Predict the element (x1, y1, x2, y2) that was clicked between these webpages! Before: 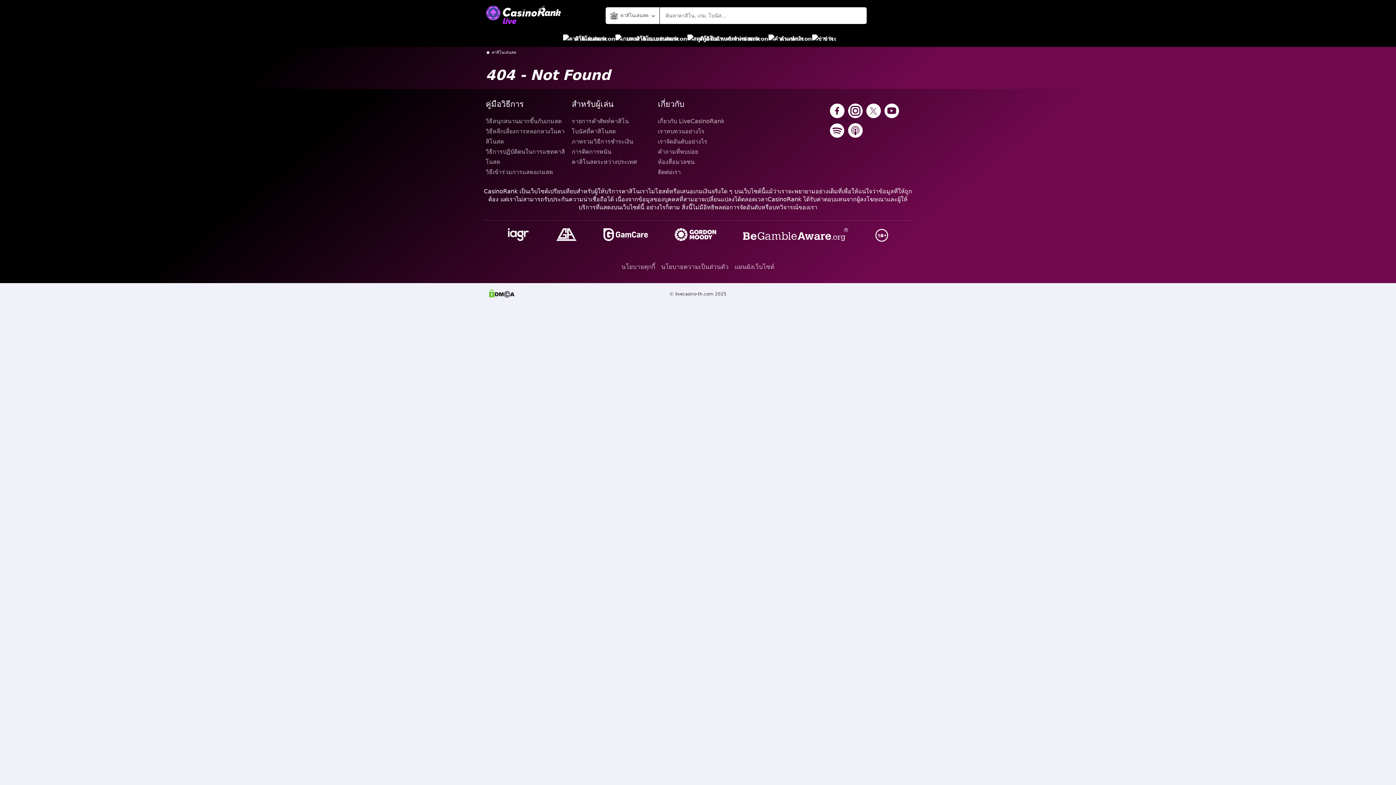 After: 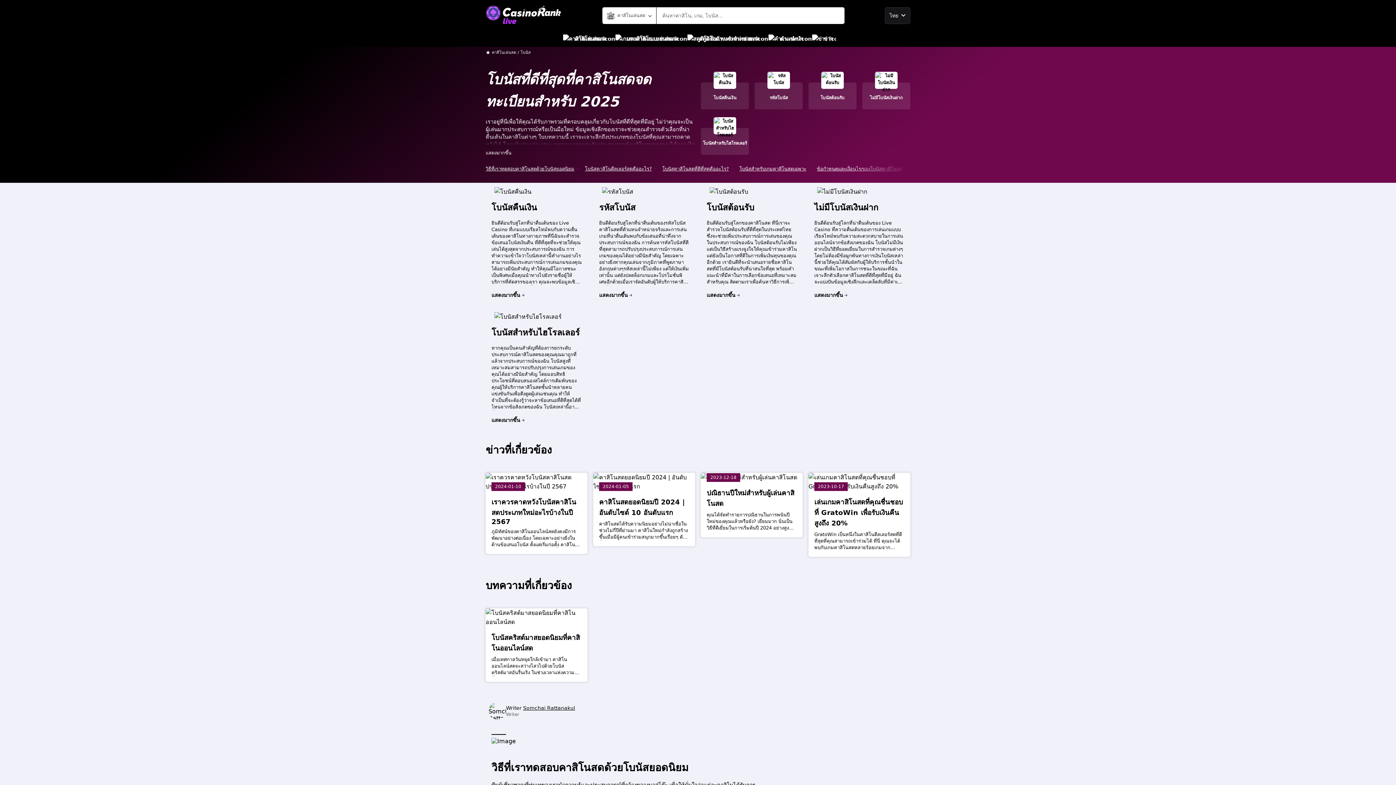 Action: label: โบนัสที่คาสิโนสด bbox: (571, 126, 652, 136)